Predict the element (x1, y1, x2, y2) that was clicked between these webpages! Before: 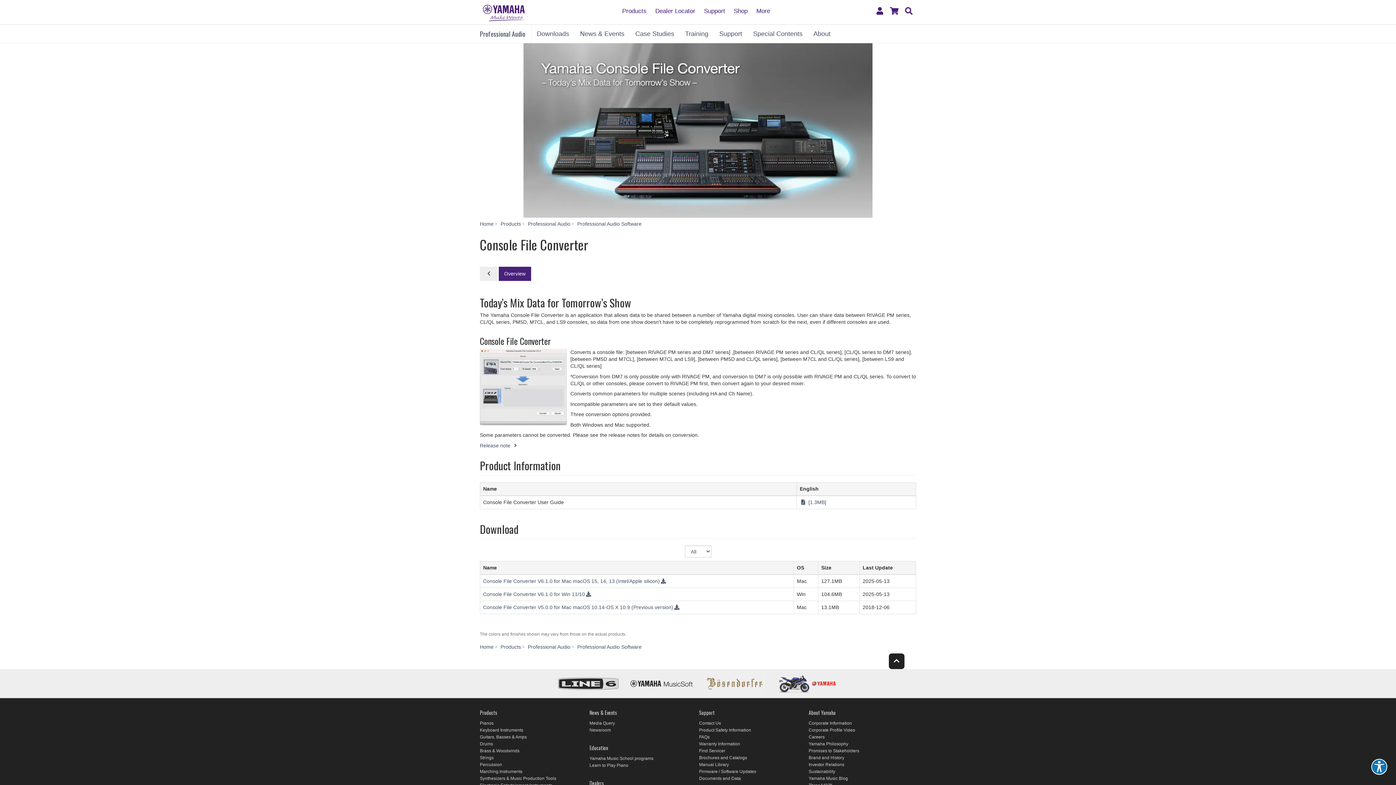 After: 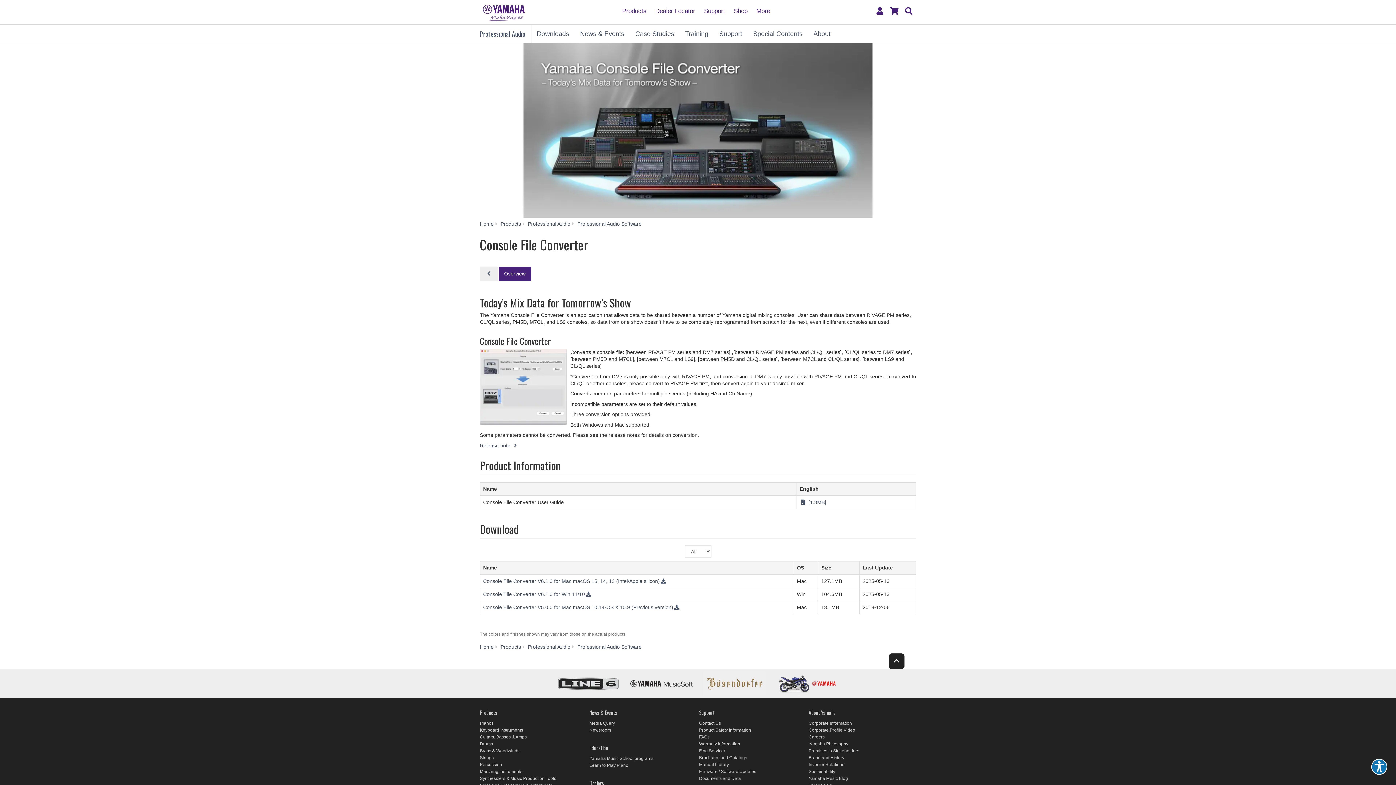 Action: bbox: (557, 671, 620, 696)